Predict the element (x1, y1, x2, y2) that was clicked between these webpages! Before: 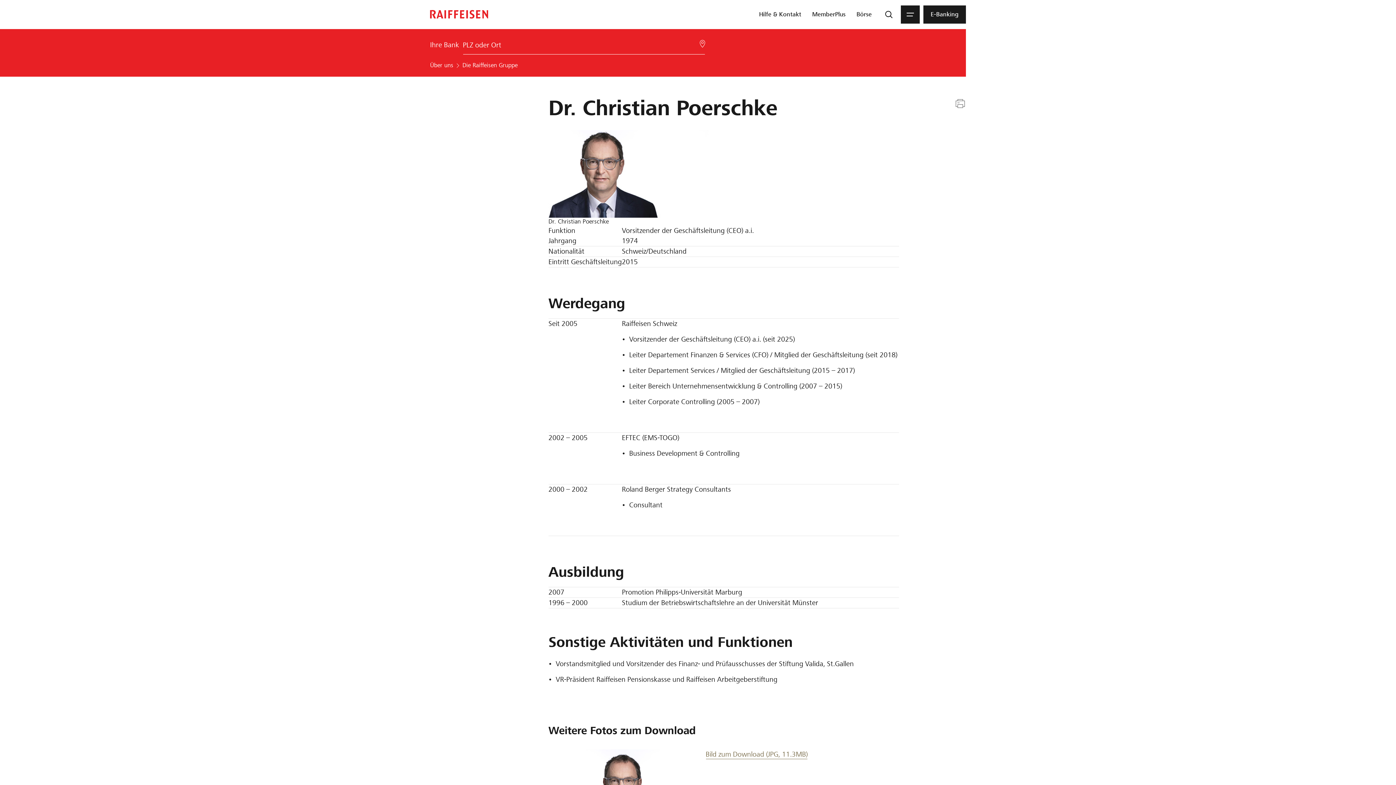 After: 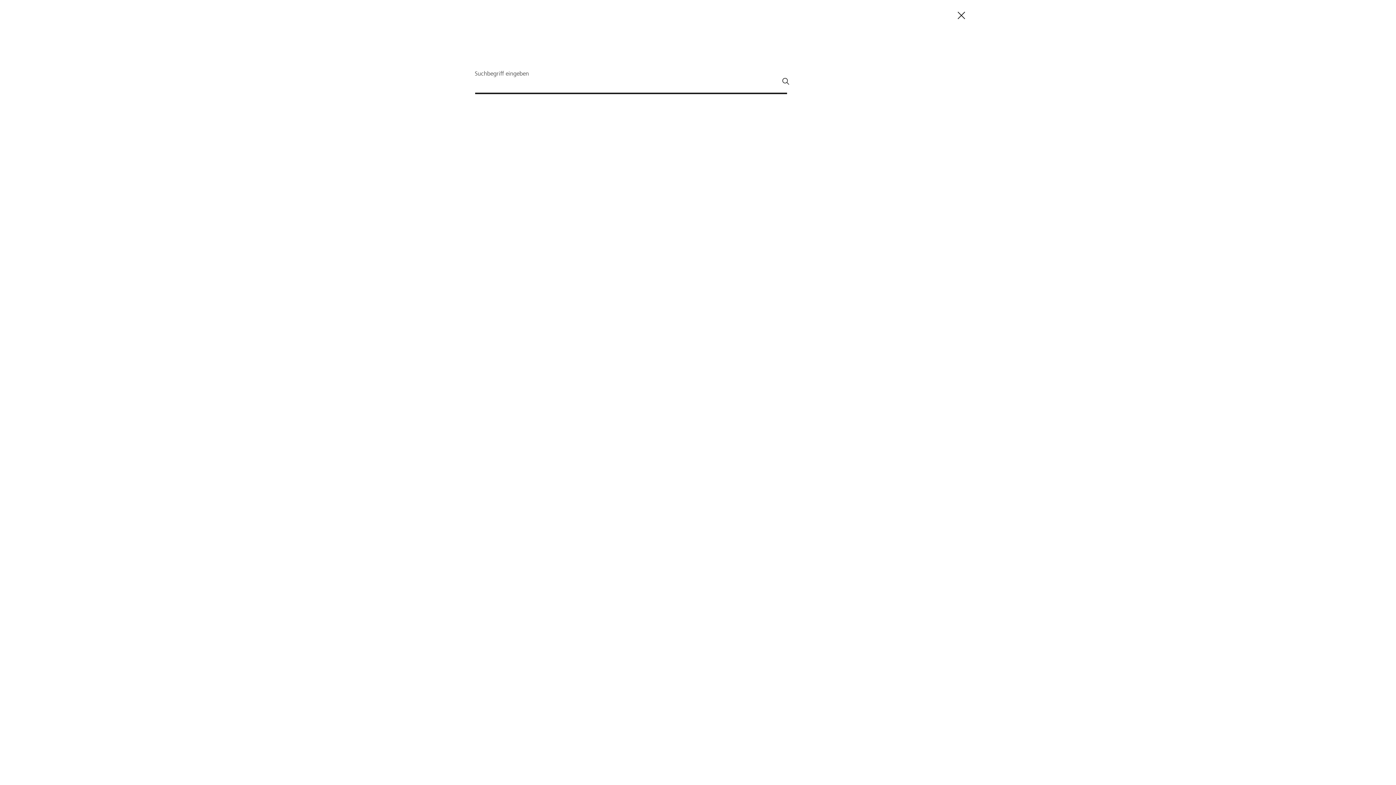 Action: label: Suche bbox: (882, 5, 895, 23)